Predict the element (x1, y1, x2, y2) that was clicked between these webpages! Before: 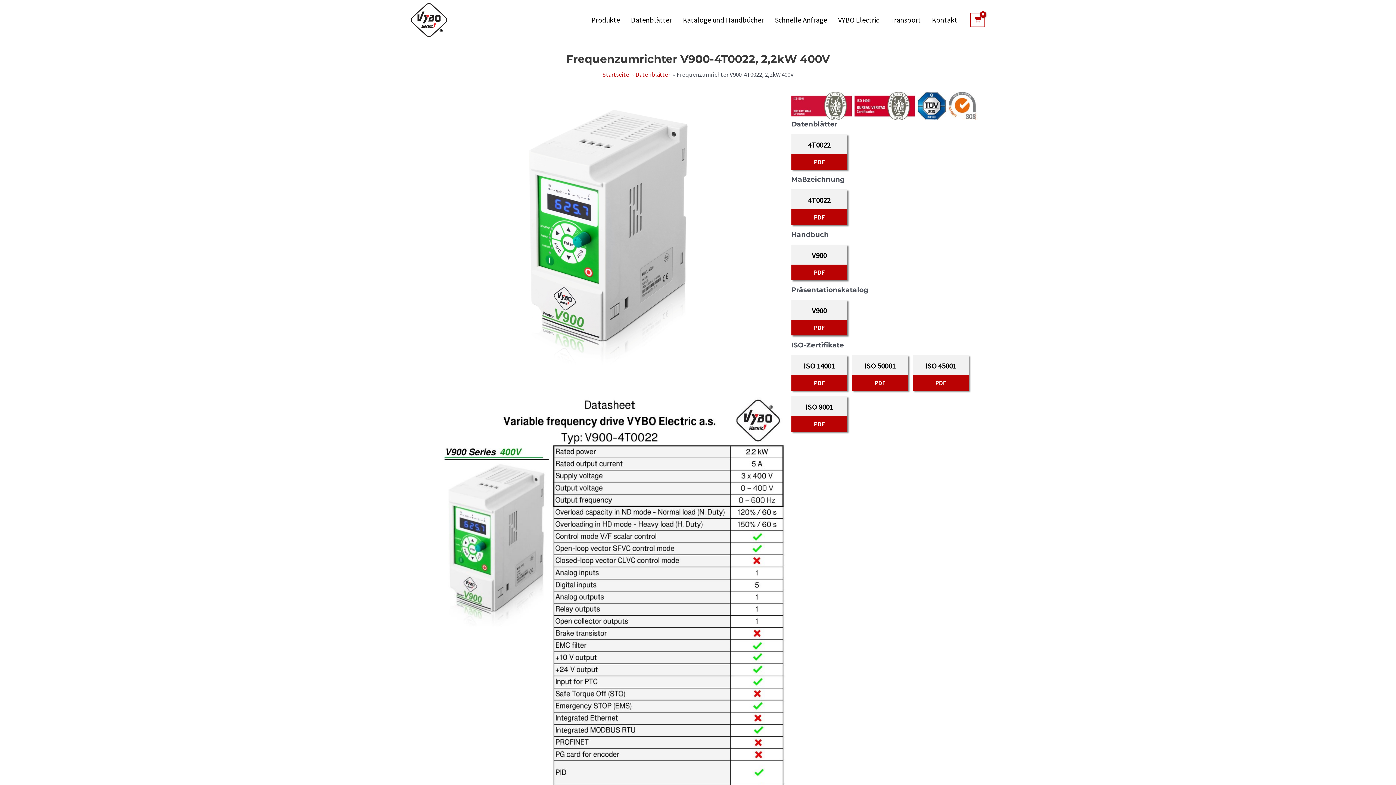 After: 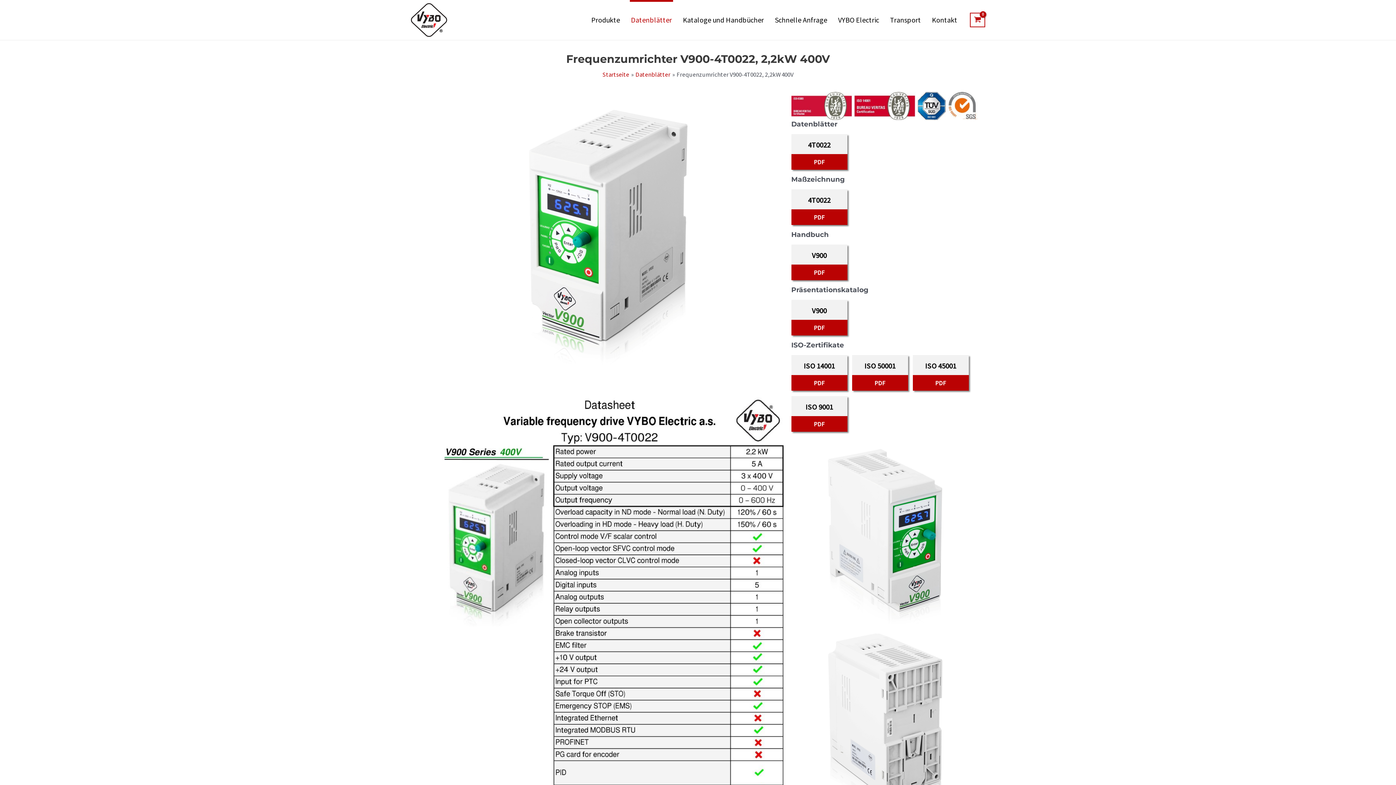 Action: bbox: (625, 0, 677, 40) label: Datenblätter